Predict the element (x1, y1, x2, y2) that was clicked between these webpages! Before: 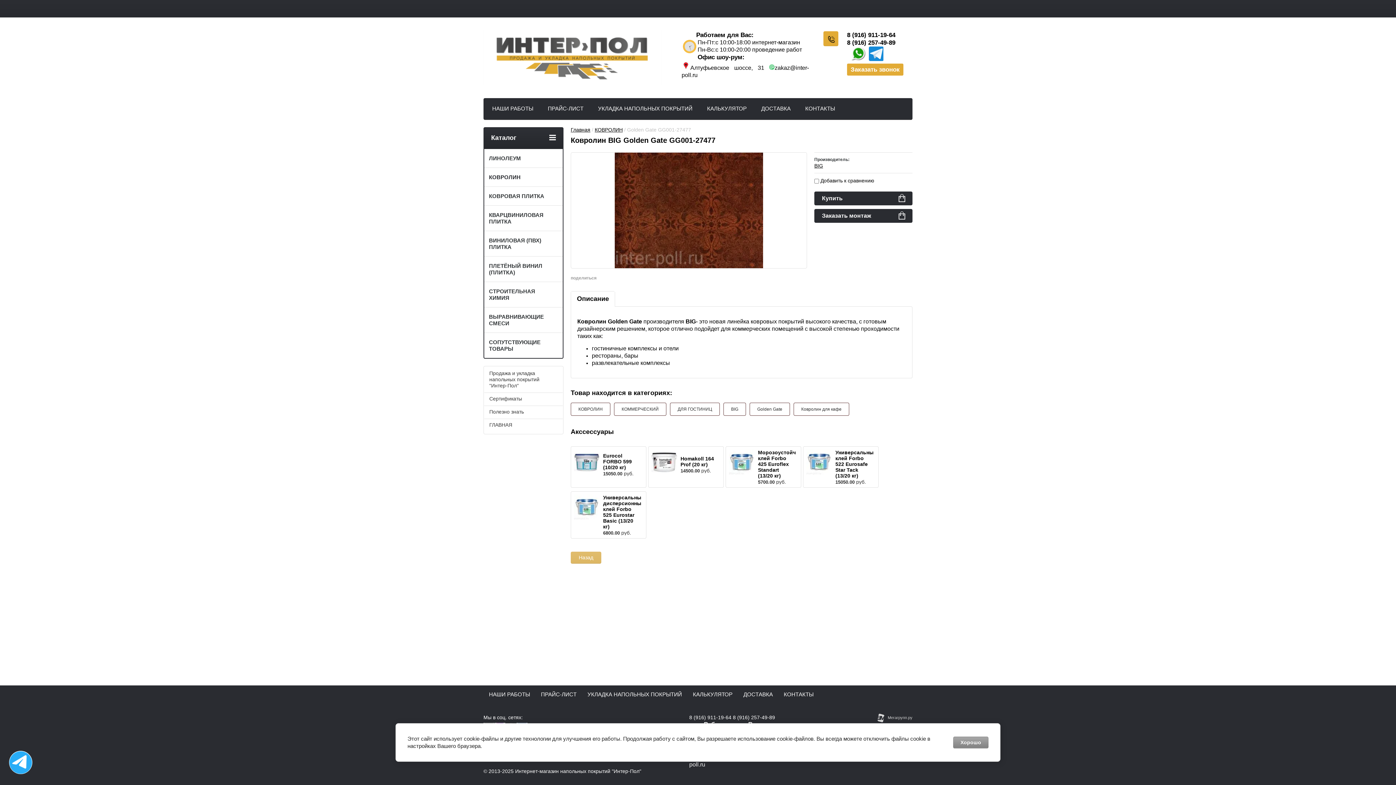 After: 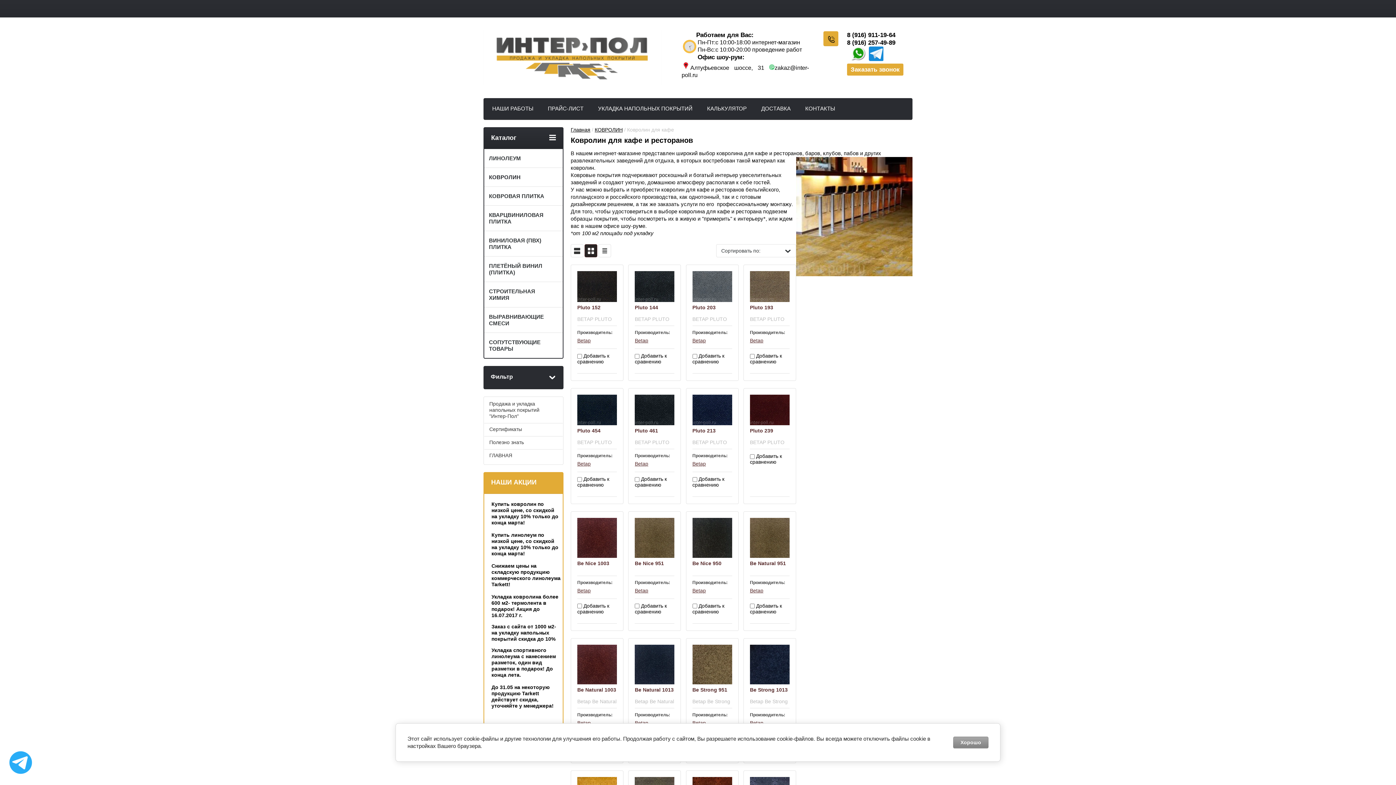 Action: label: Ковролин для кафе bbox: (793, 402, 849, 416)